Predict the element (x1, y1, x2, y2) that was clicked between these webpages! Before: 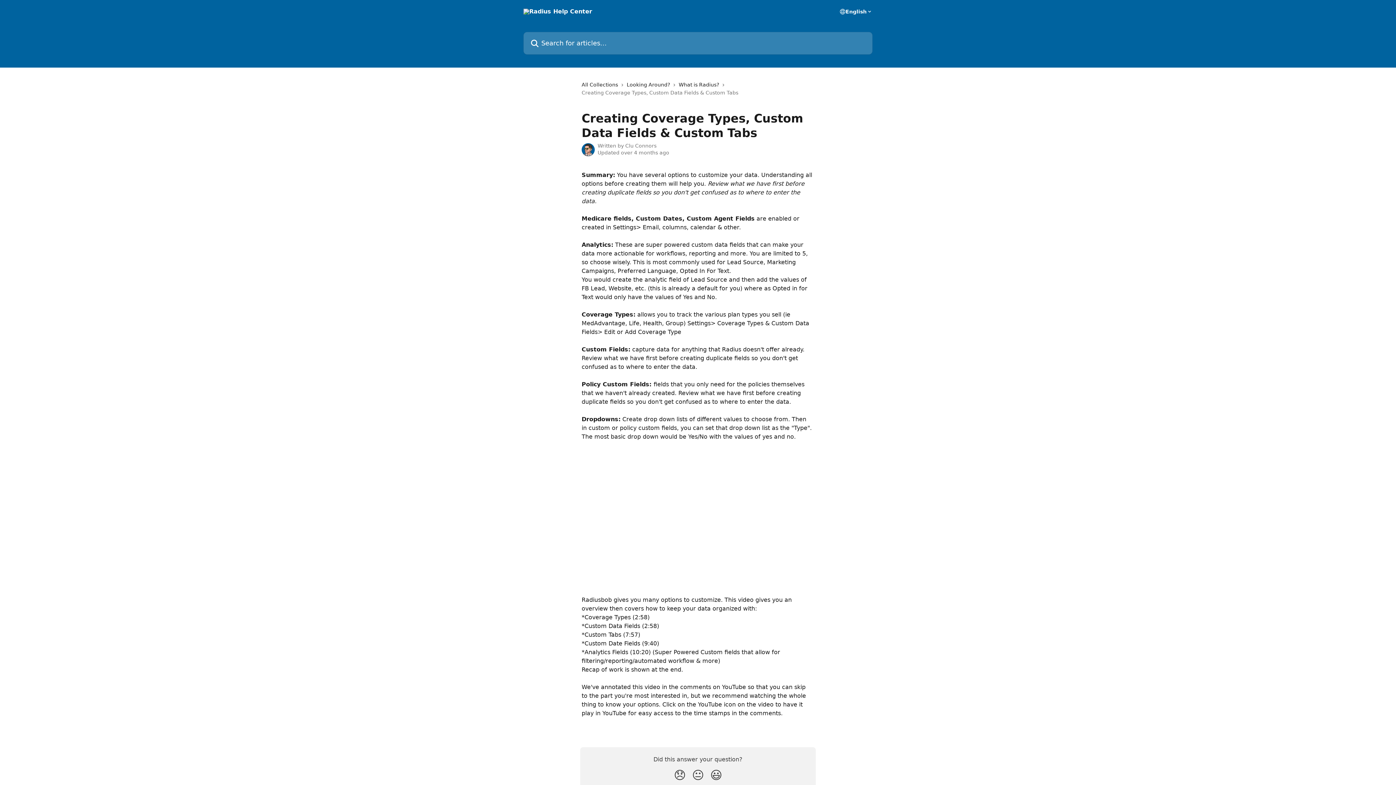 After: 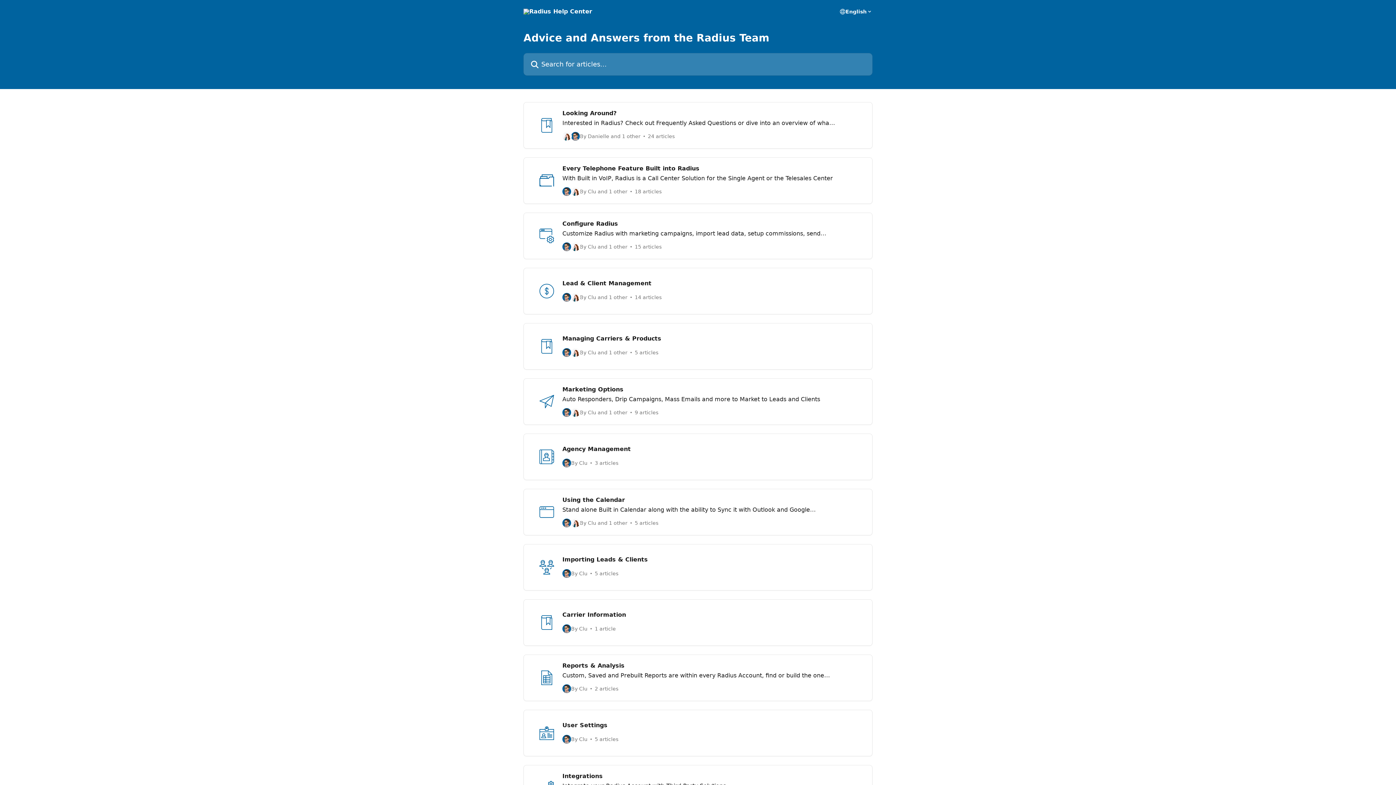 Action: bbox: (523, 8, 592, 14)